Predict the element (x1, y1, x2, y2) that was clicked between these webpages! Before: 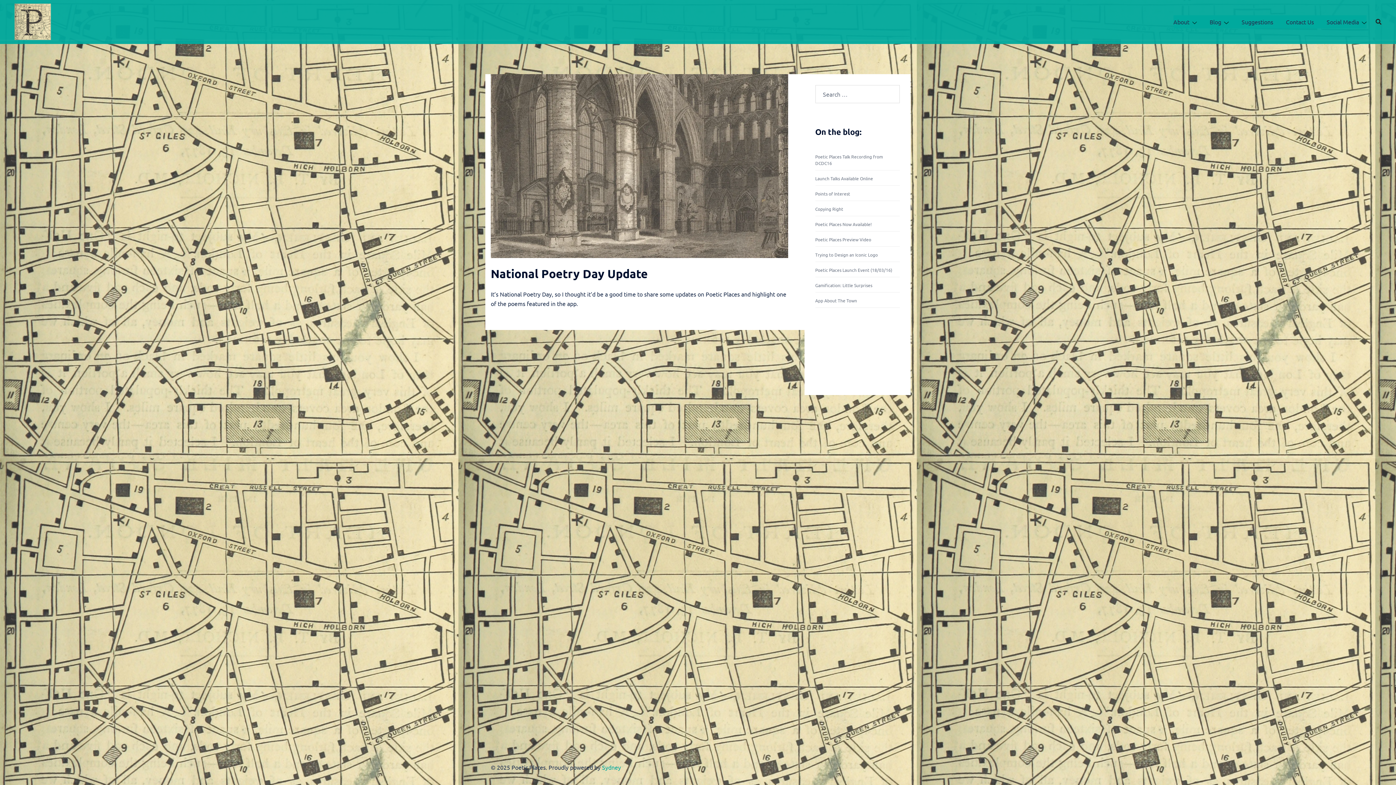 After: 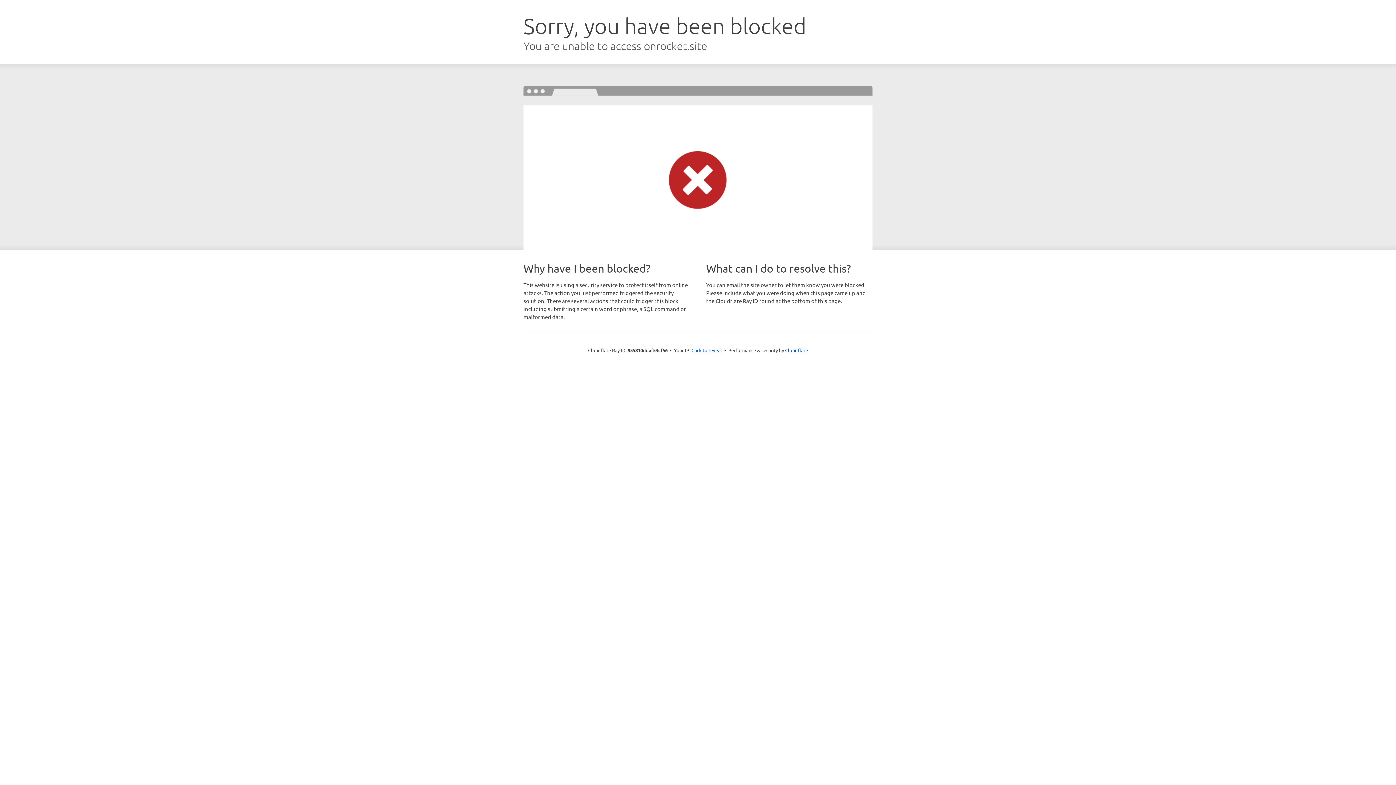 Action: bbox: (602, 763, 621, 771) label: Sydney